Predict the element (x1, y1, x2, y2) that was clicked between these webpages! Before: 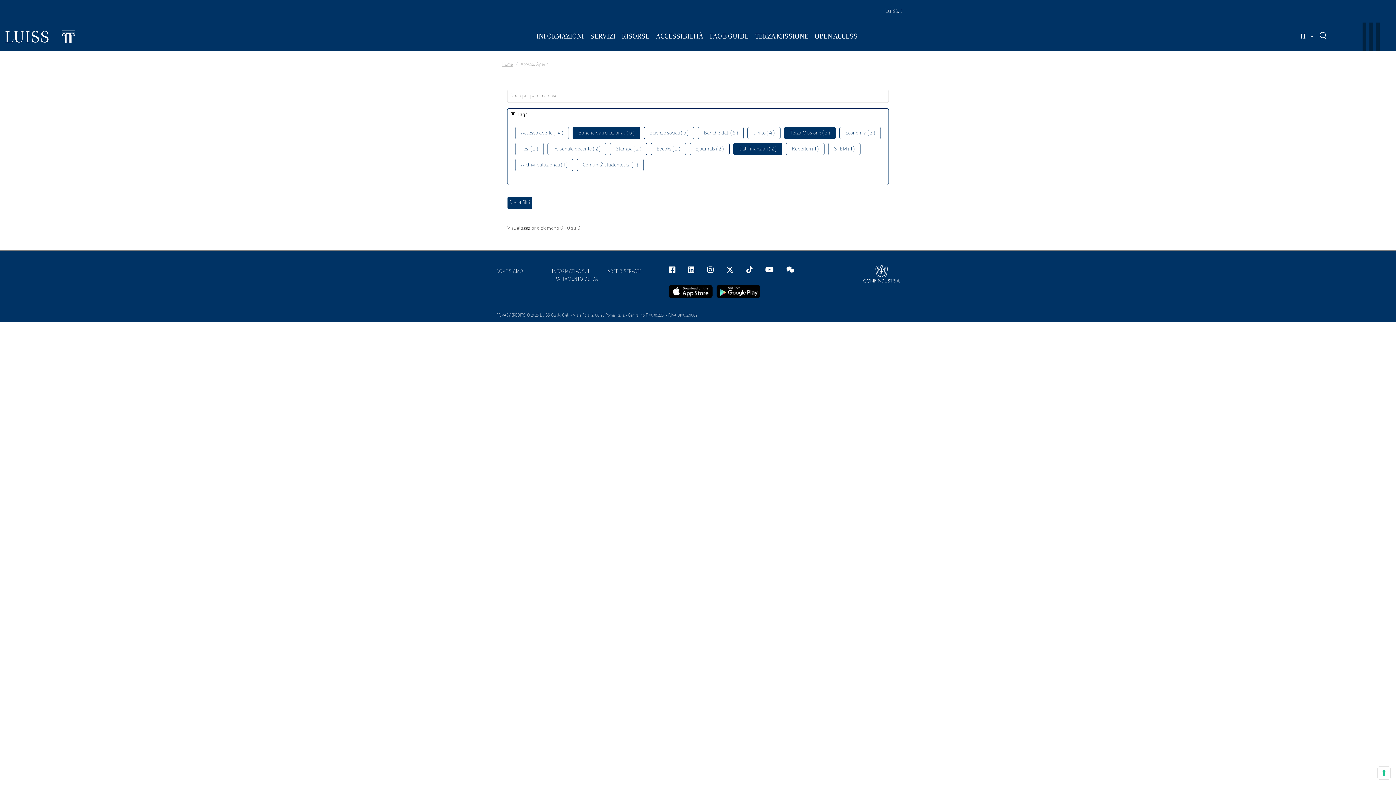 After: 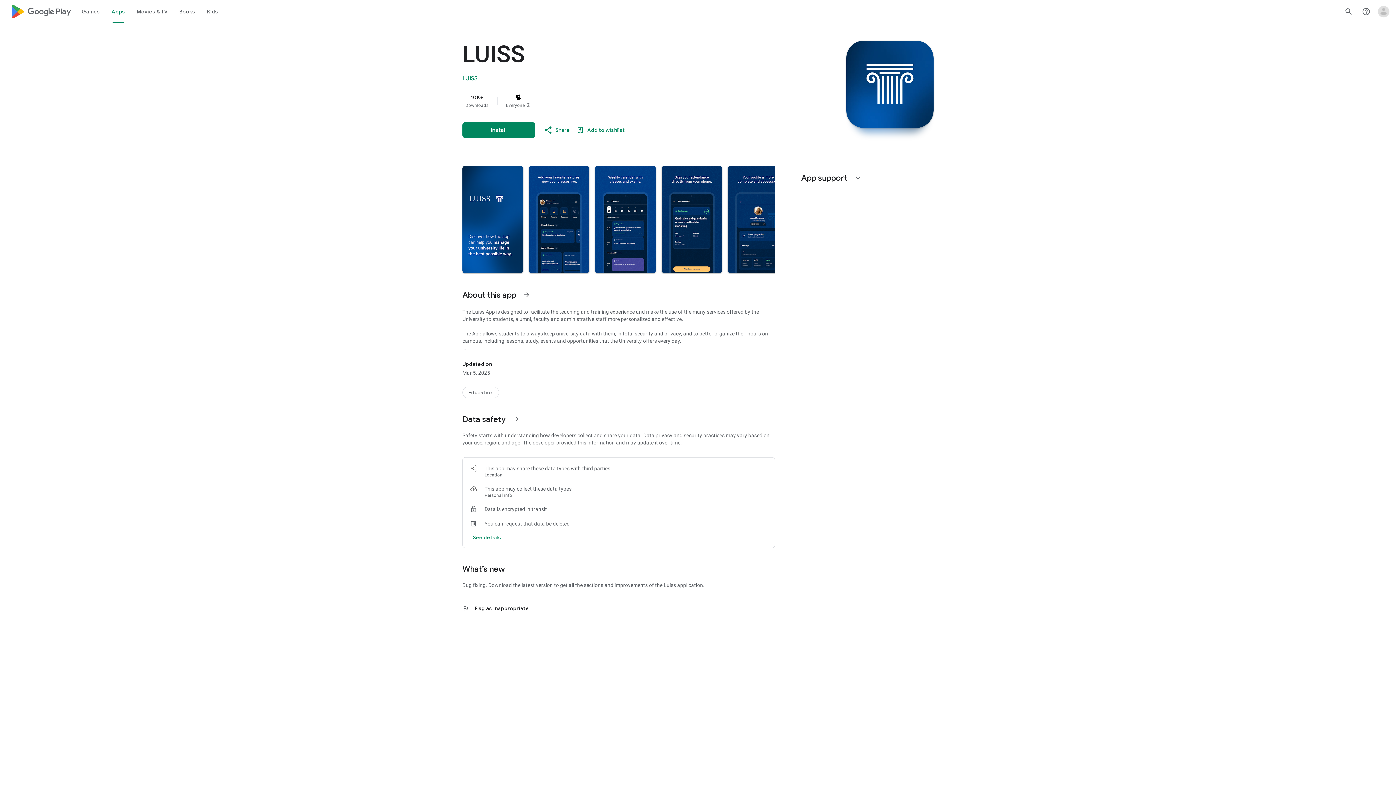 Action: bbox: (716, 285, 760, 298)